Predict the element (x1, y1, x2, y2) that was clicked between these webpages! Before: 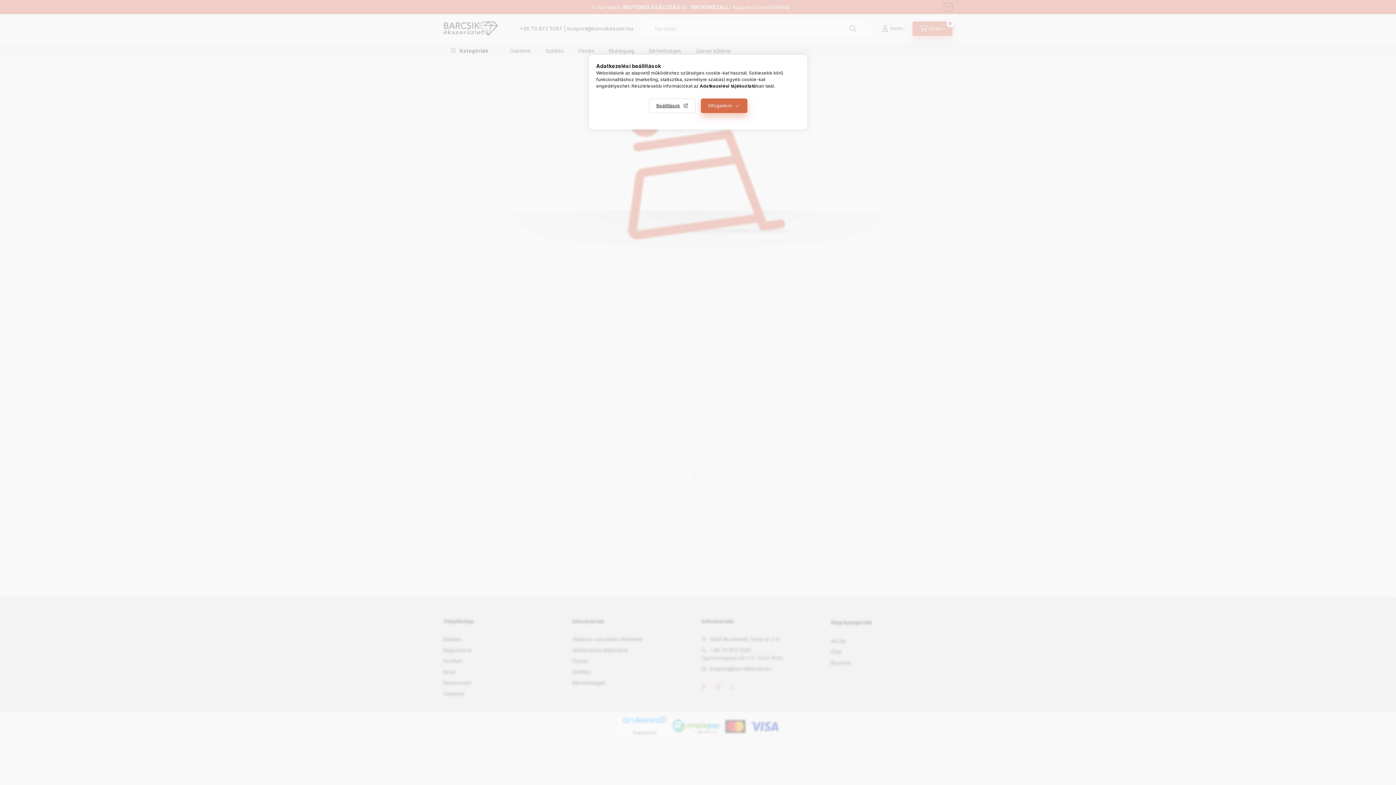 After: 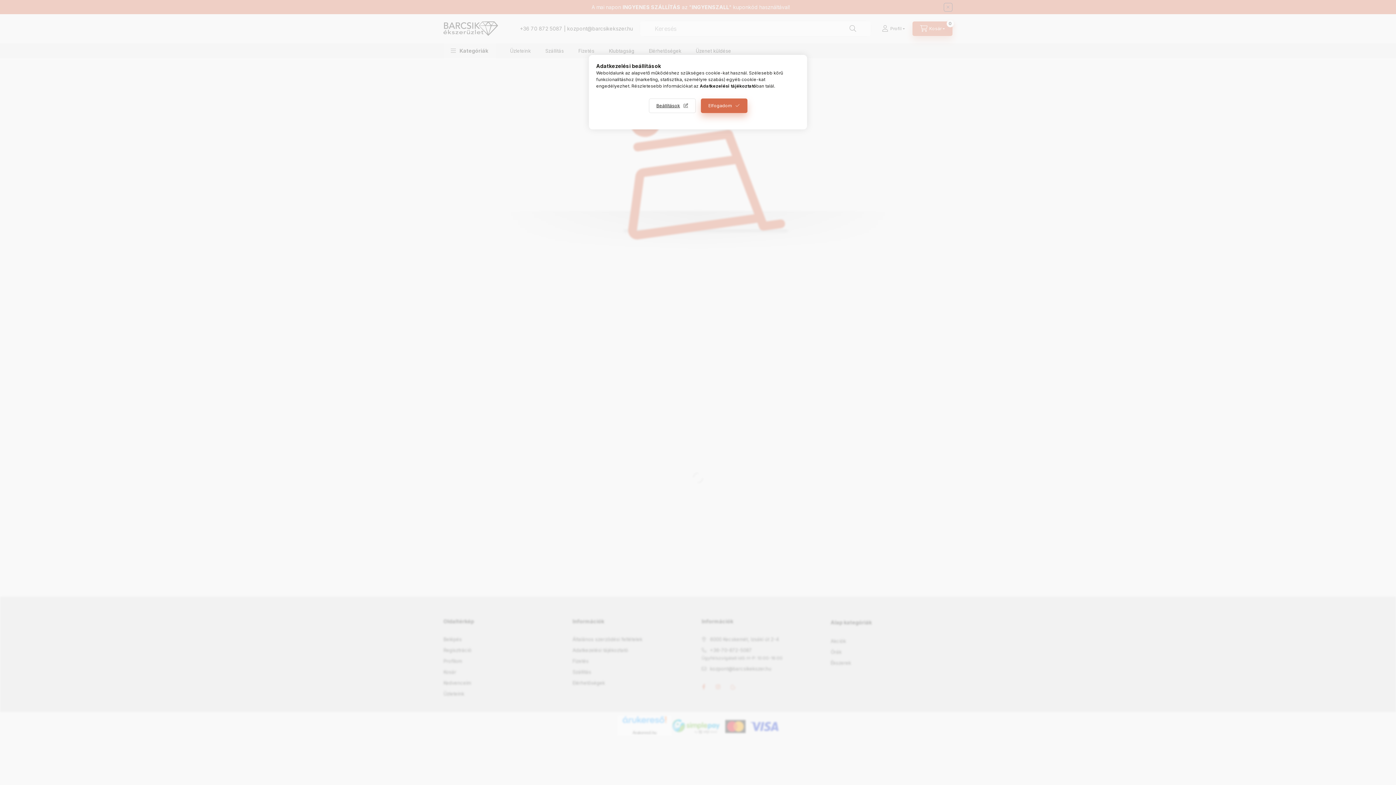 Action: label: Adatkezelési tájékoztató bbox: (700, 83, 756, 88)